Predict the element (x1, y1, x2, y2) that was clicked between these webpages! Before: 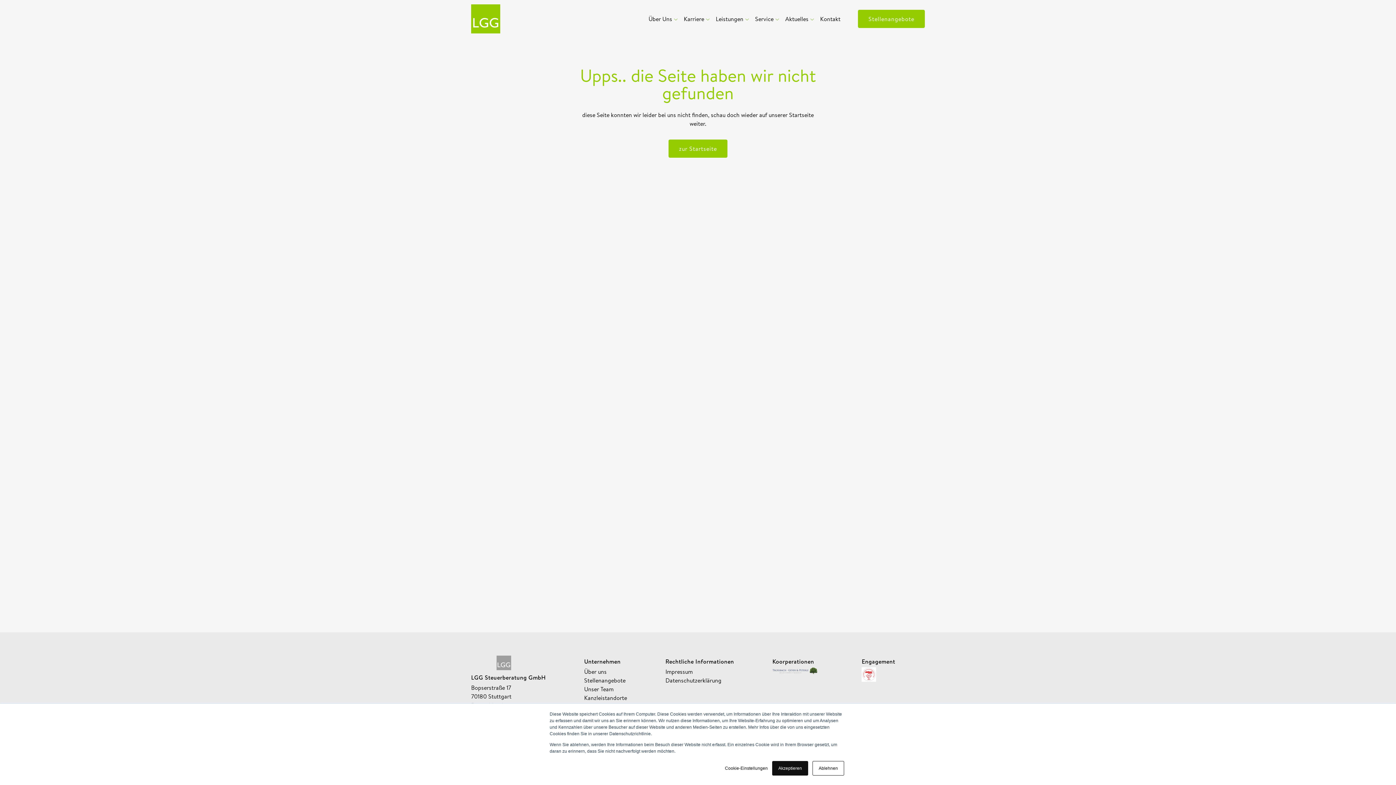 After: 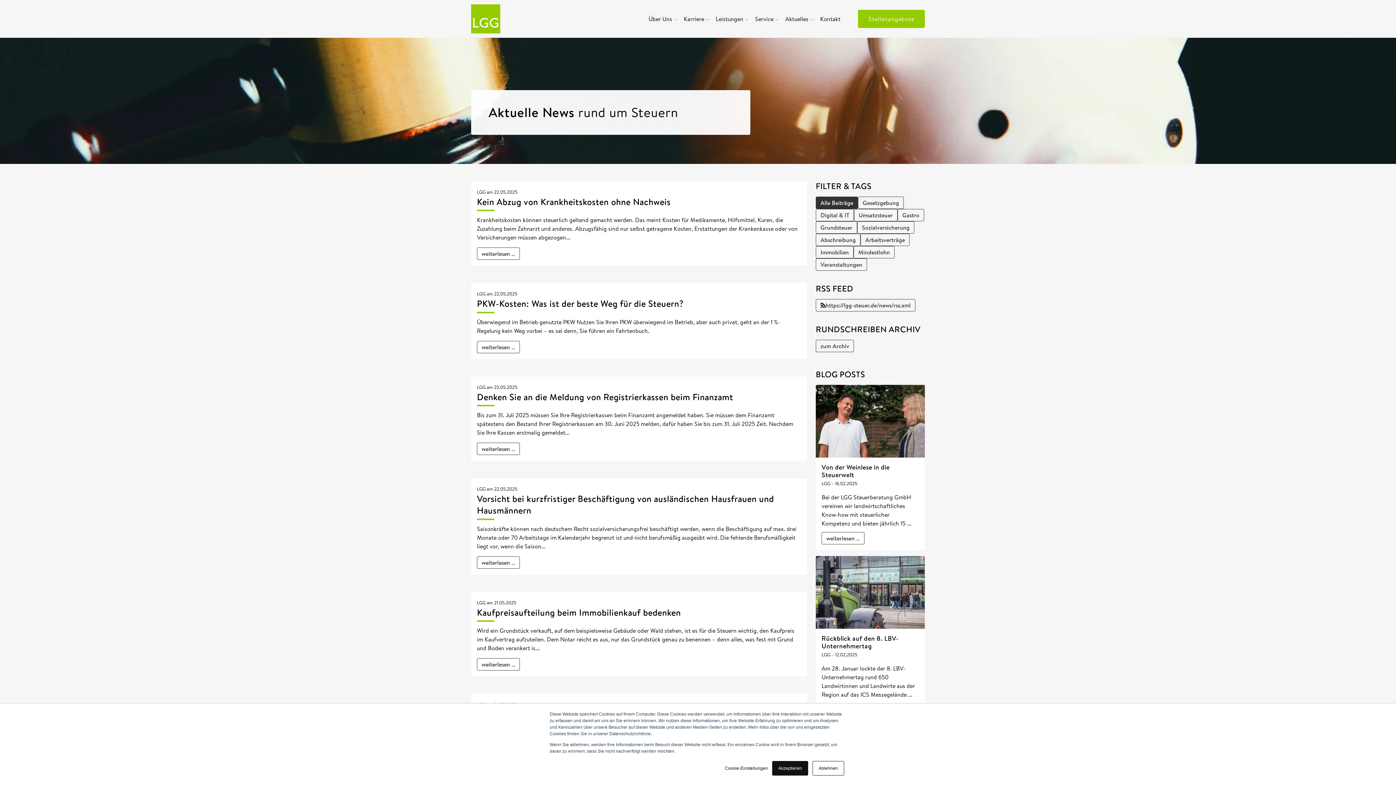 Action: label: Aktuelles bbox: (785, 14, 808, 22)